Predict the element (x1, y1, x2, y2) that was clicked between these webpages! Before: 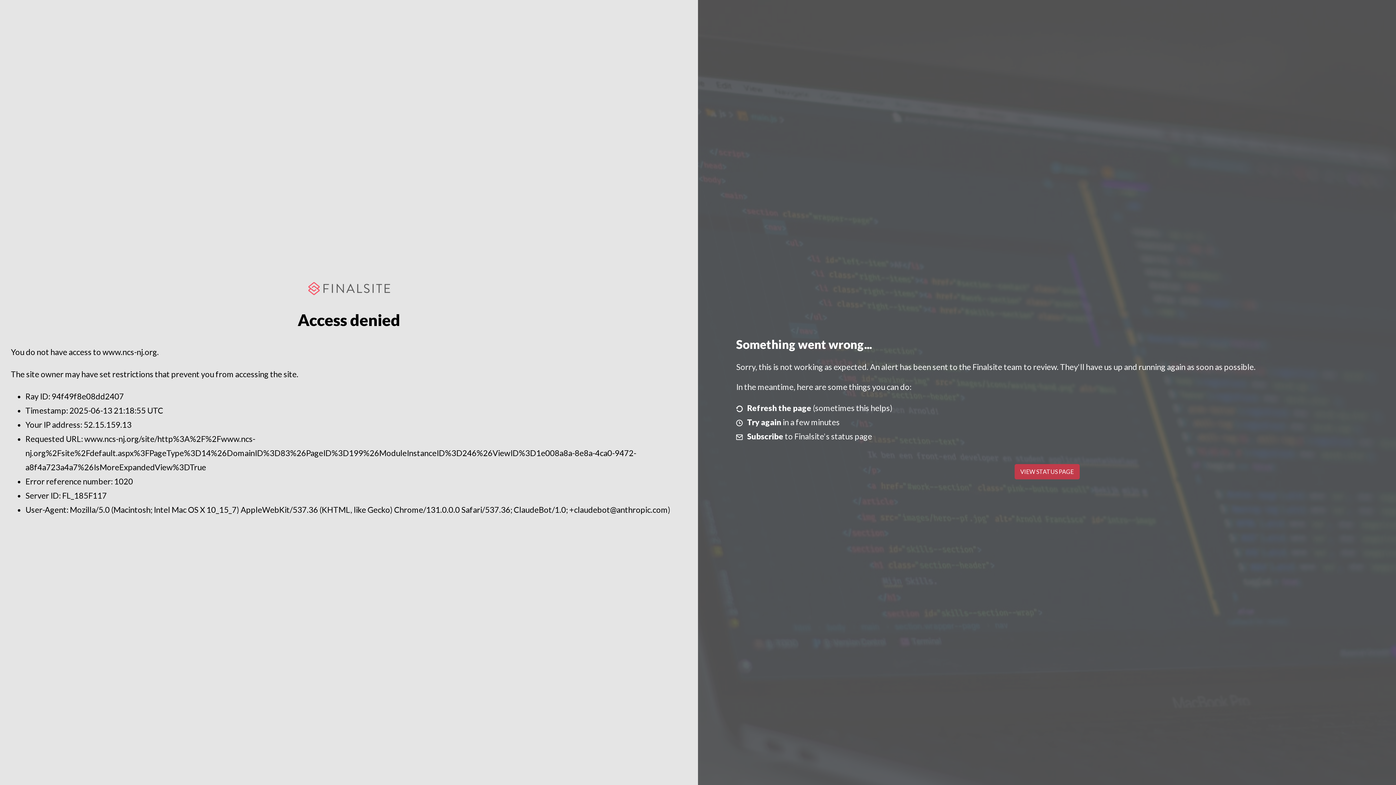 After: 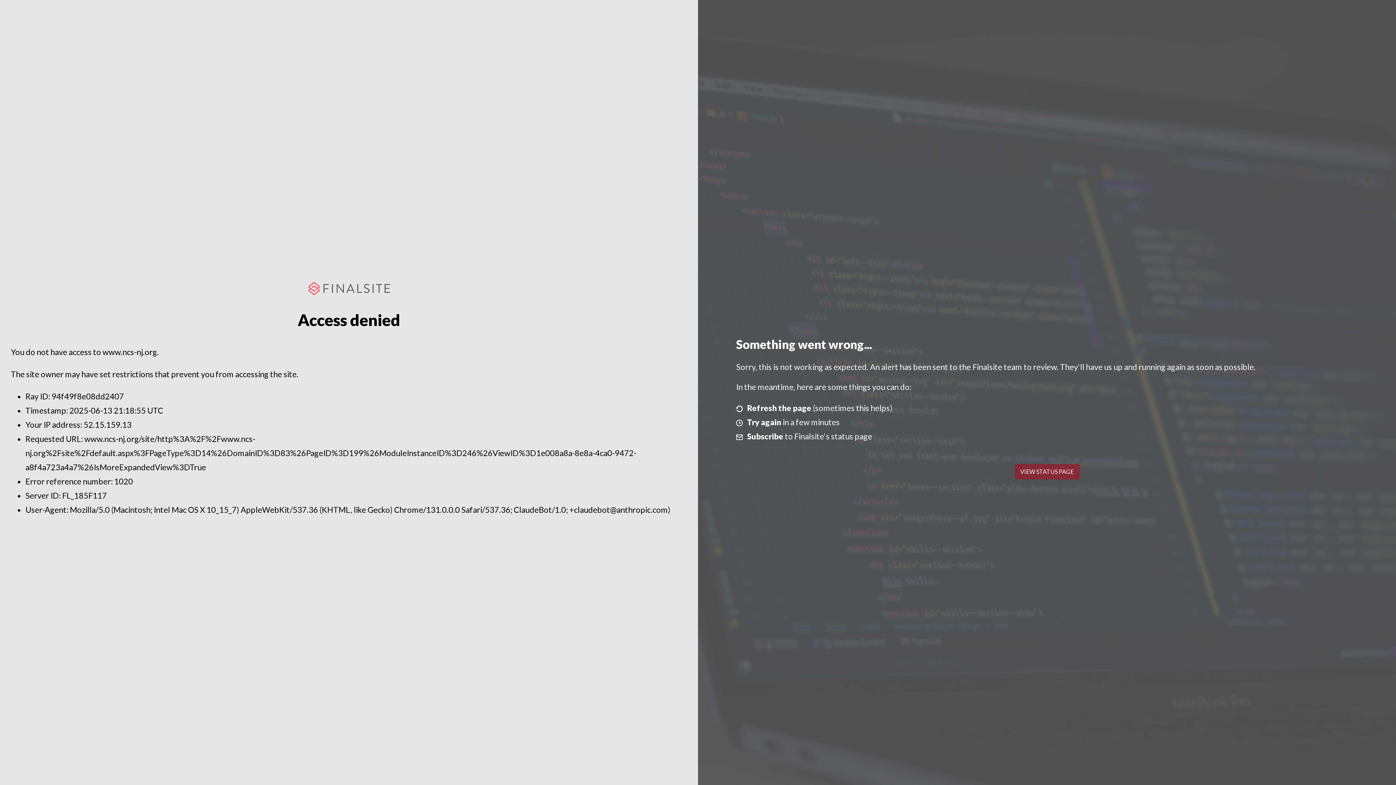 Action: bbox: (1014, 464, 1079, 479) label: VIEW STATUS PAGE